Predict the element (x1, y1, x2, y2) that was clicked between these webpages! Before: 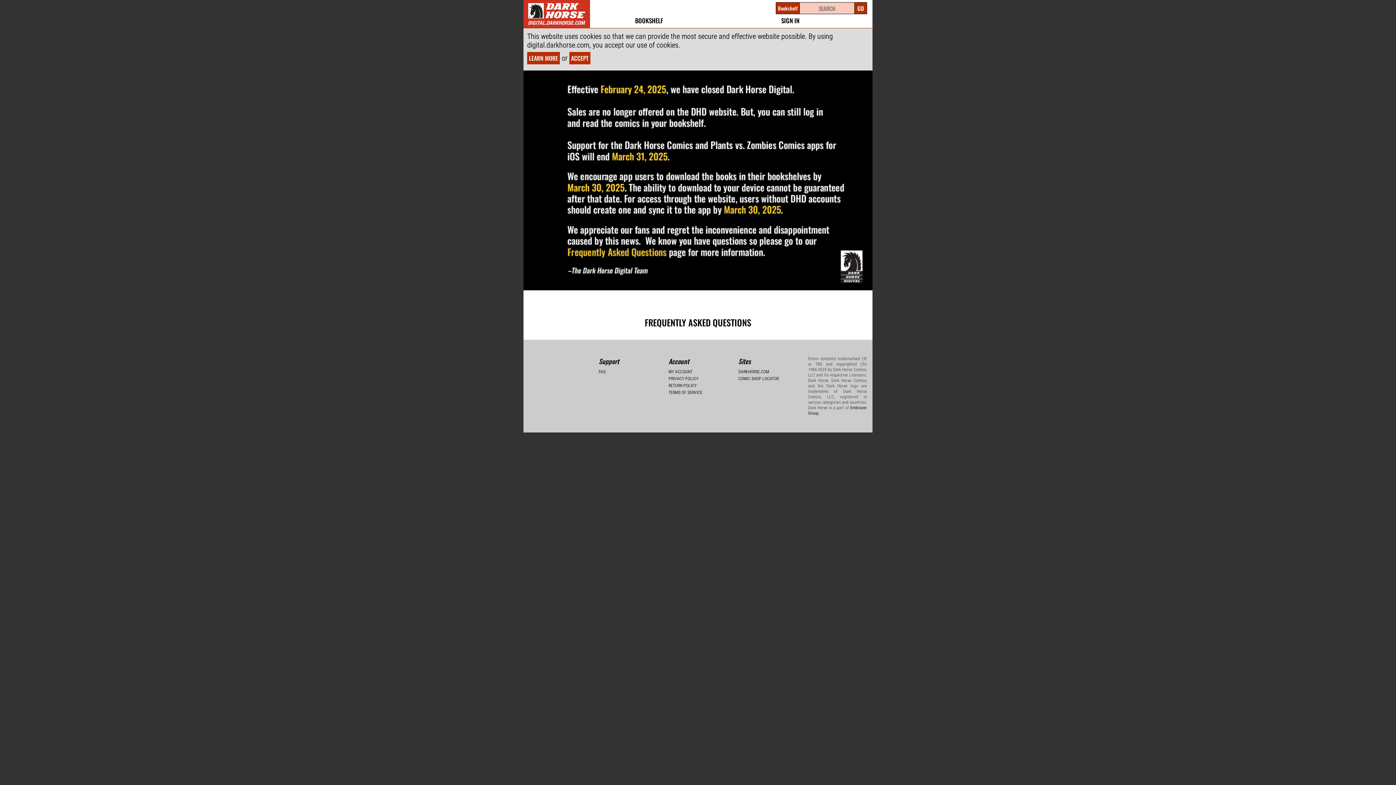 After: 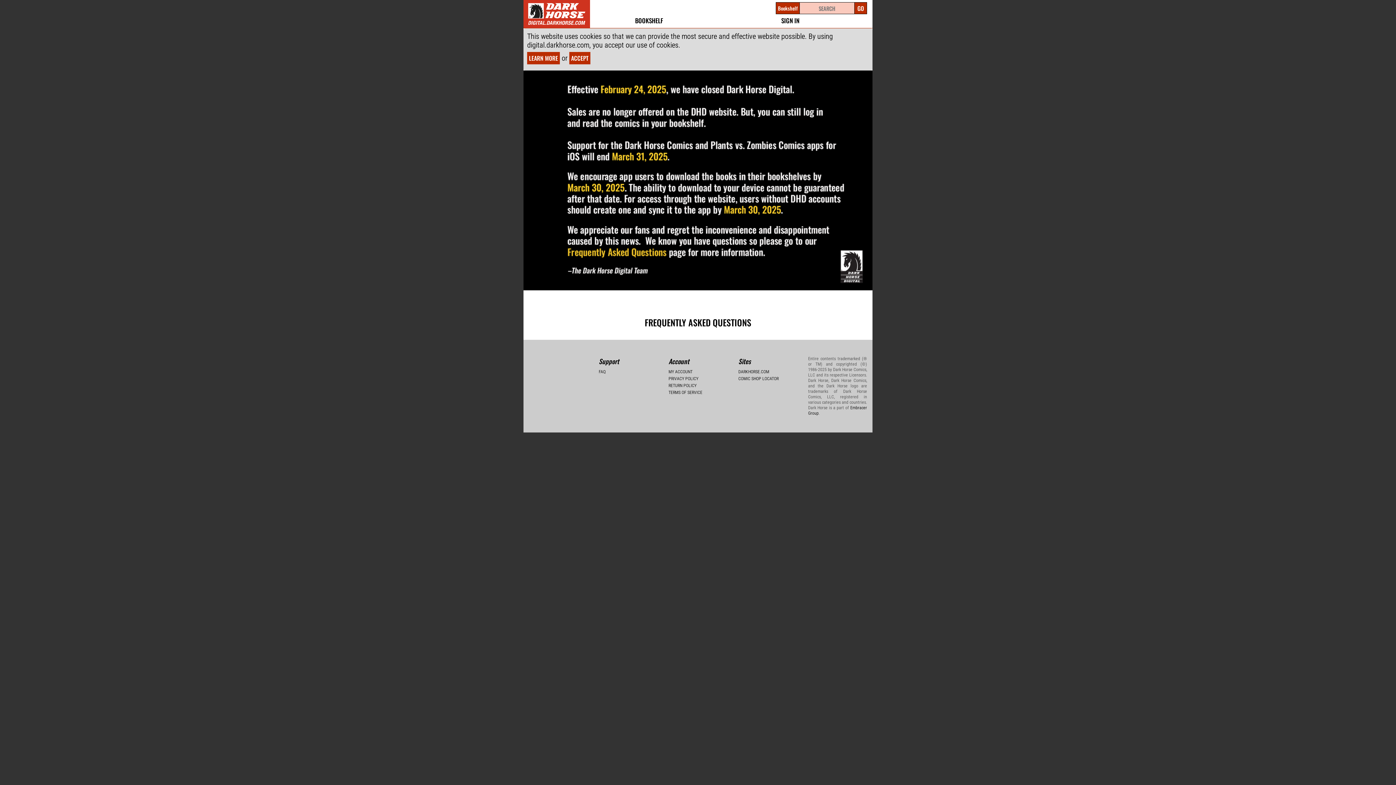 Action: bbox: (523, 17, 590, 30)